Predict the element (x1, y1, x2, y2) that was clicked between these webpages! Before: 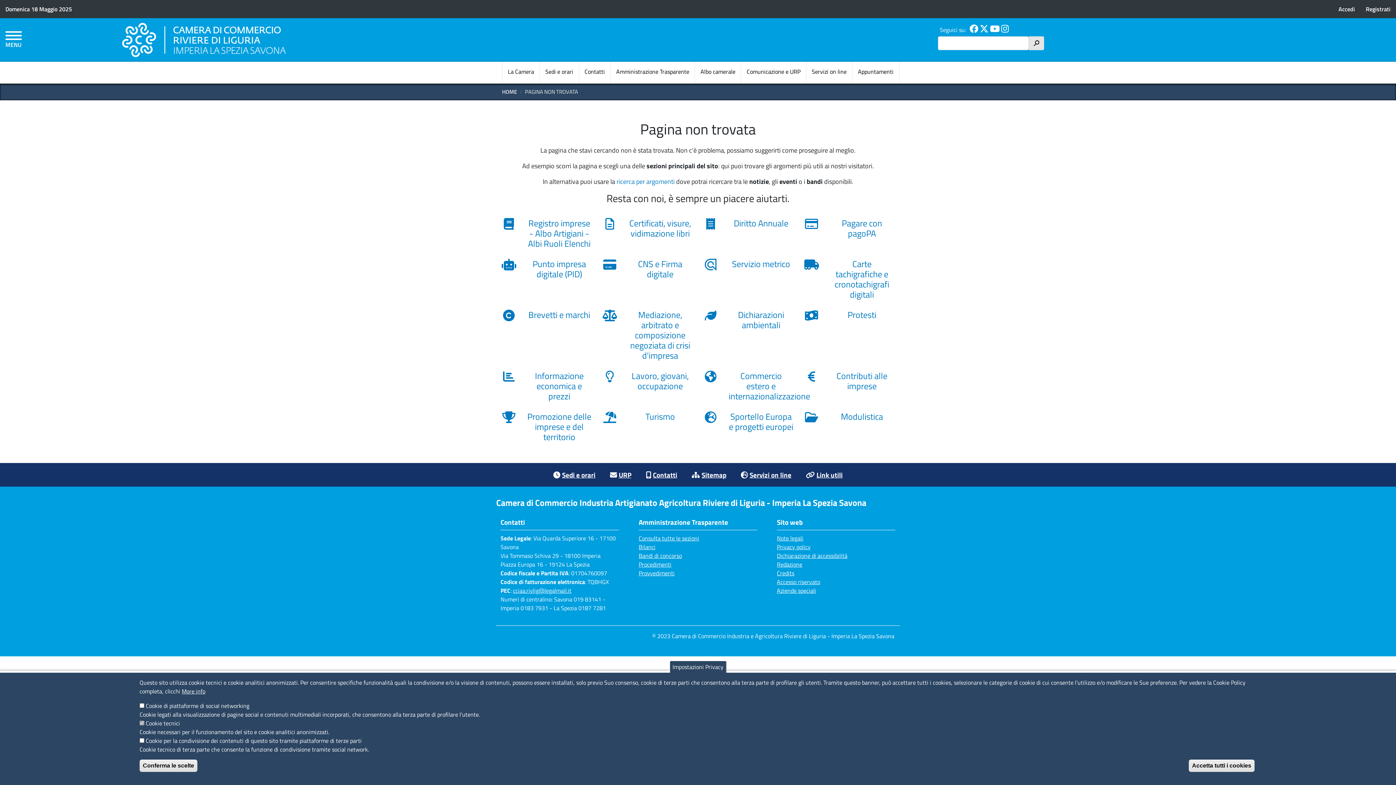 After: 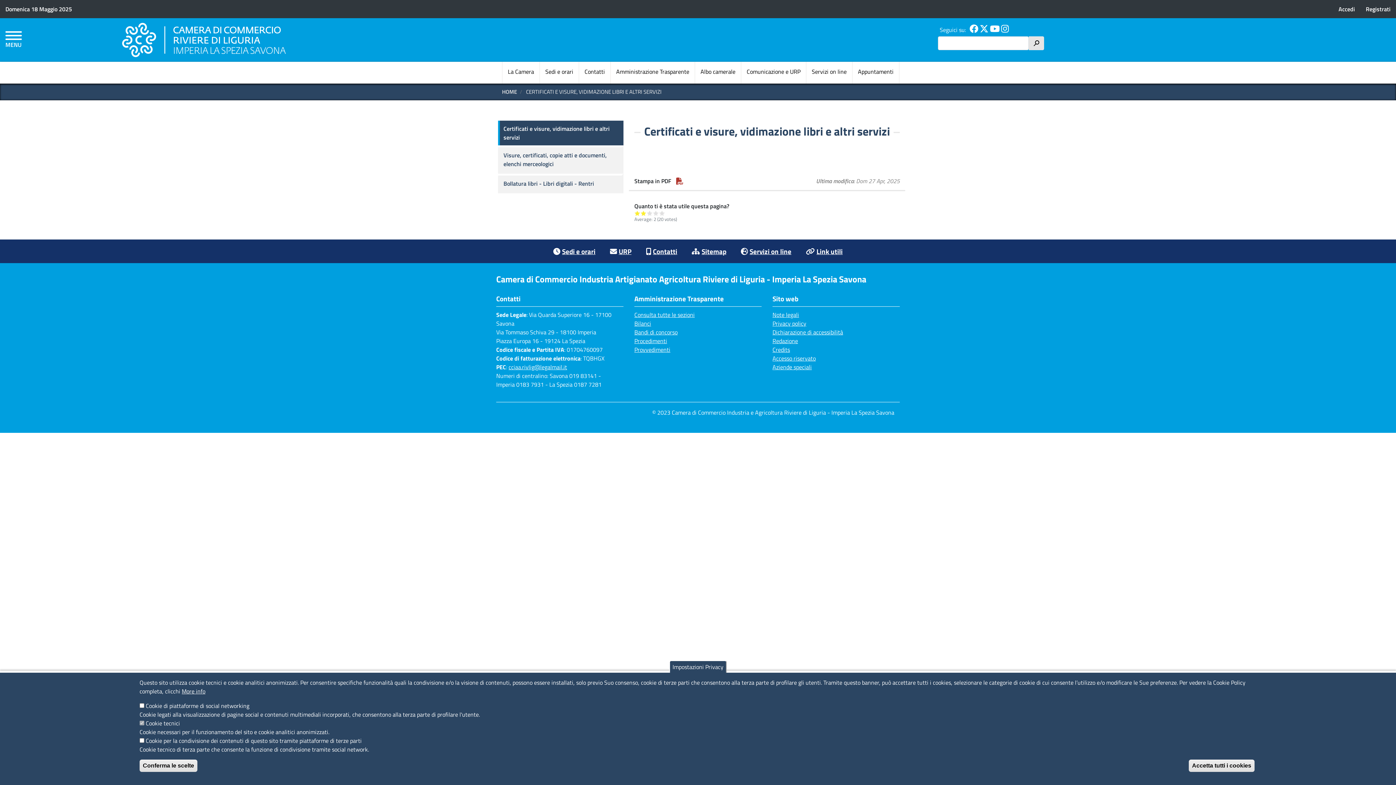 Action: bbox: (602, 218, 692, 241) label: Certificati, visure, vidimazione libri